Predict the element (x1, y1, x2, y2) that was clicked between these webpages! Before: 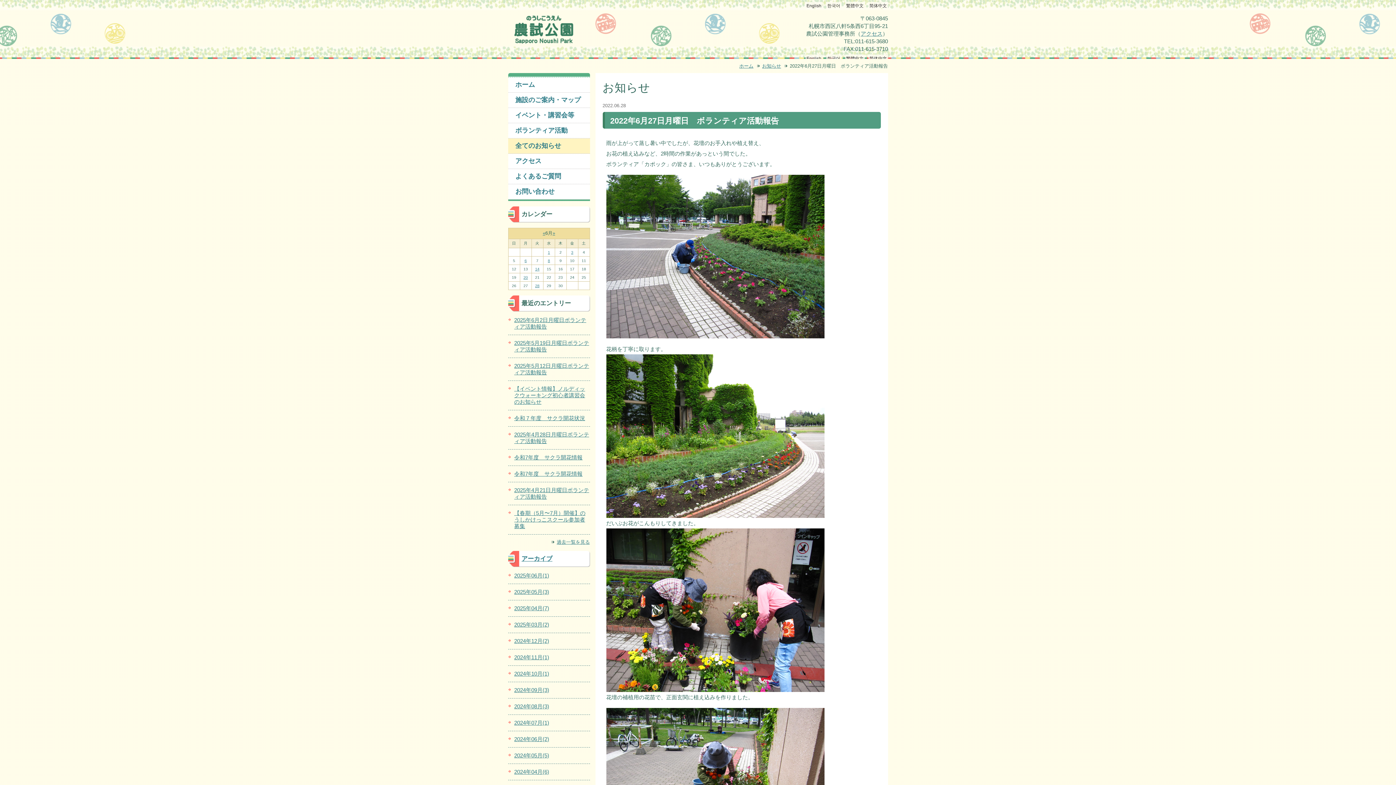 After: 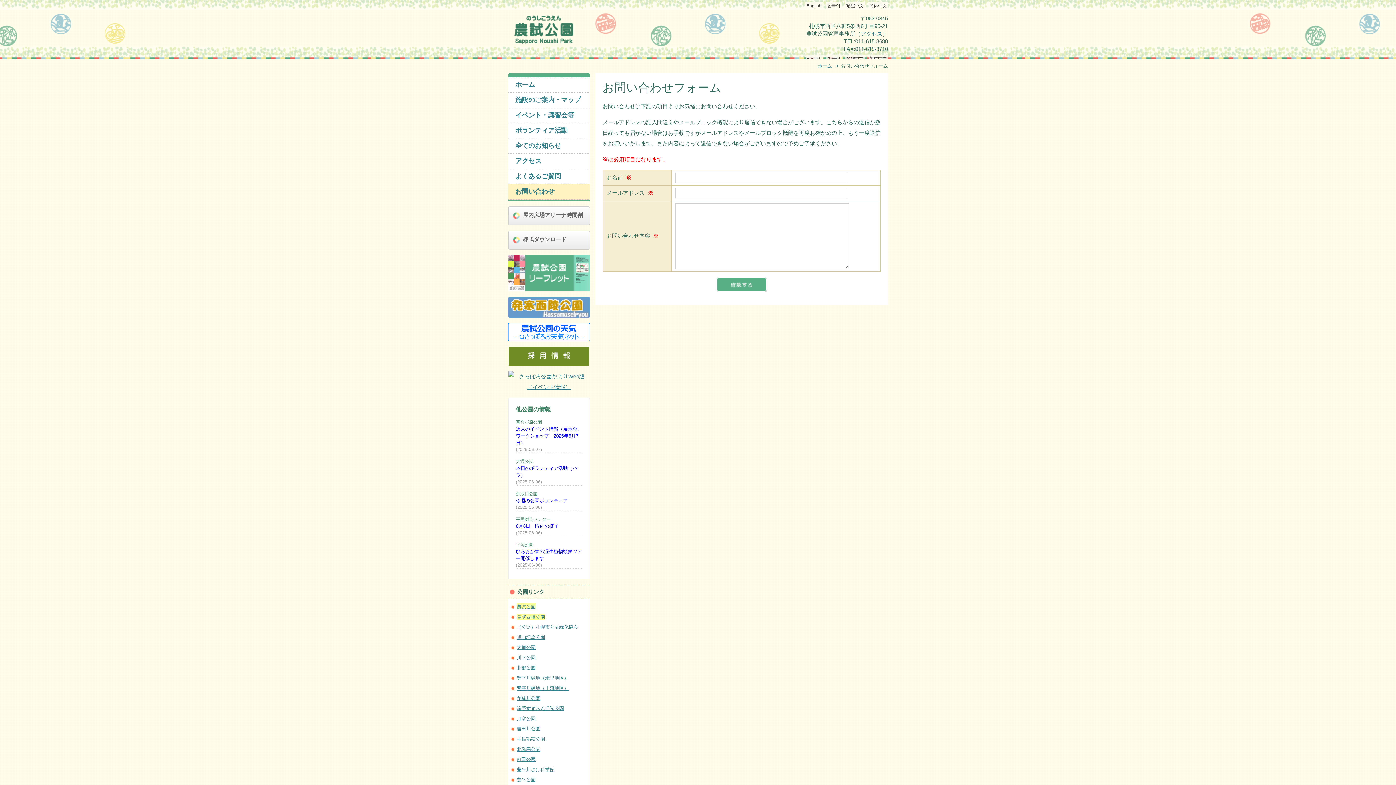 Action: label: お問い合わせ bbox: (508, 184, 590, 199)